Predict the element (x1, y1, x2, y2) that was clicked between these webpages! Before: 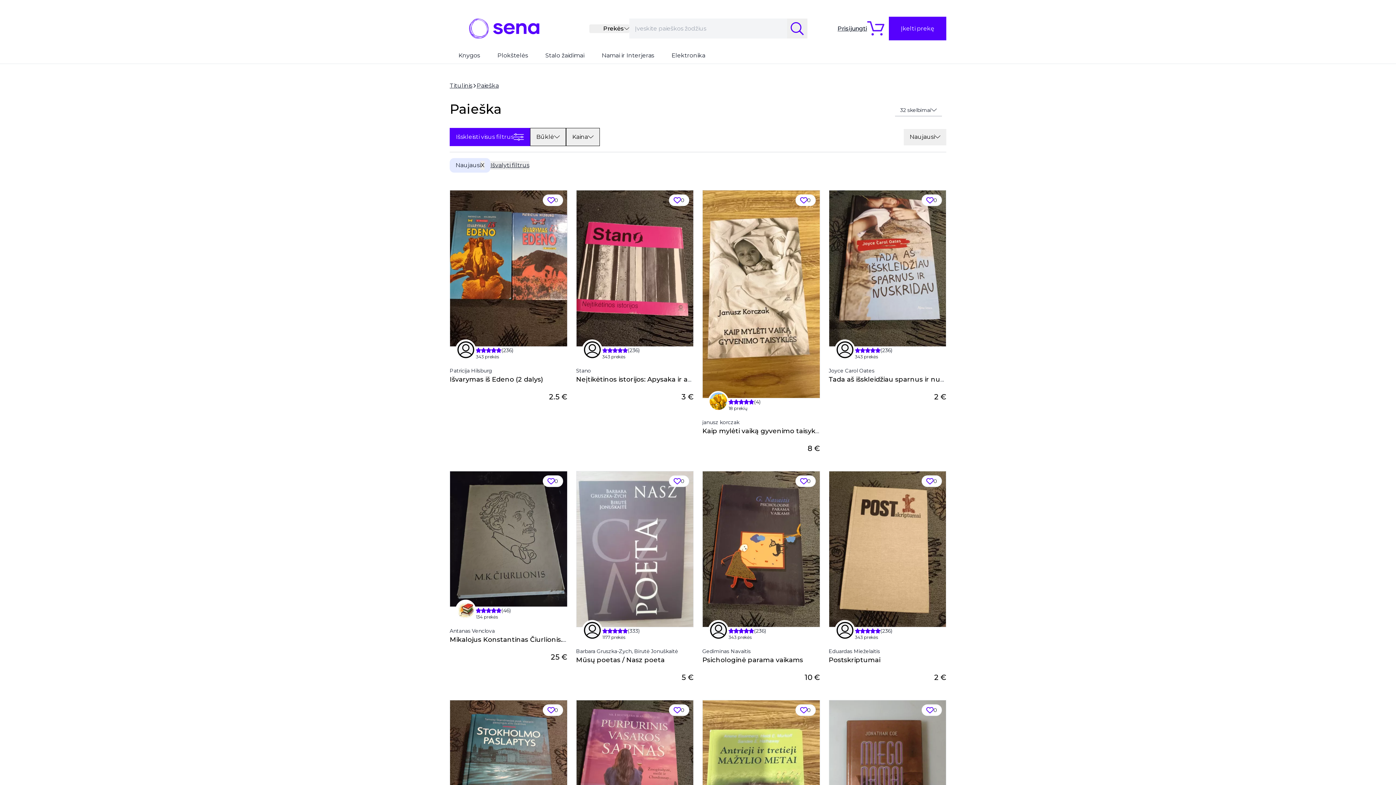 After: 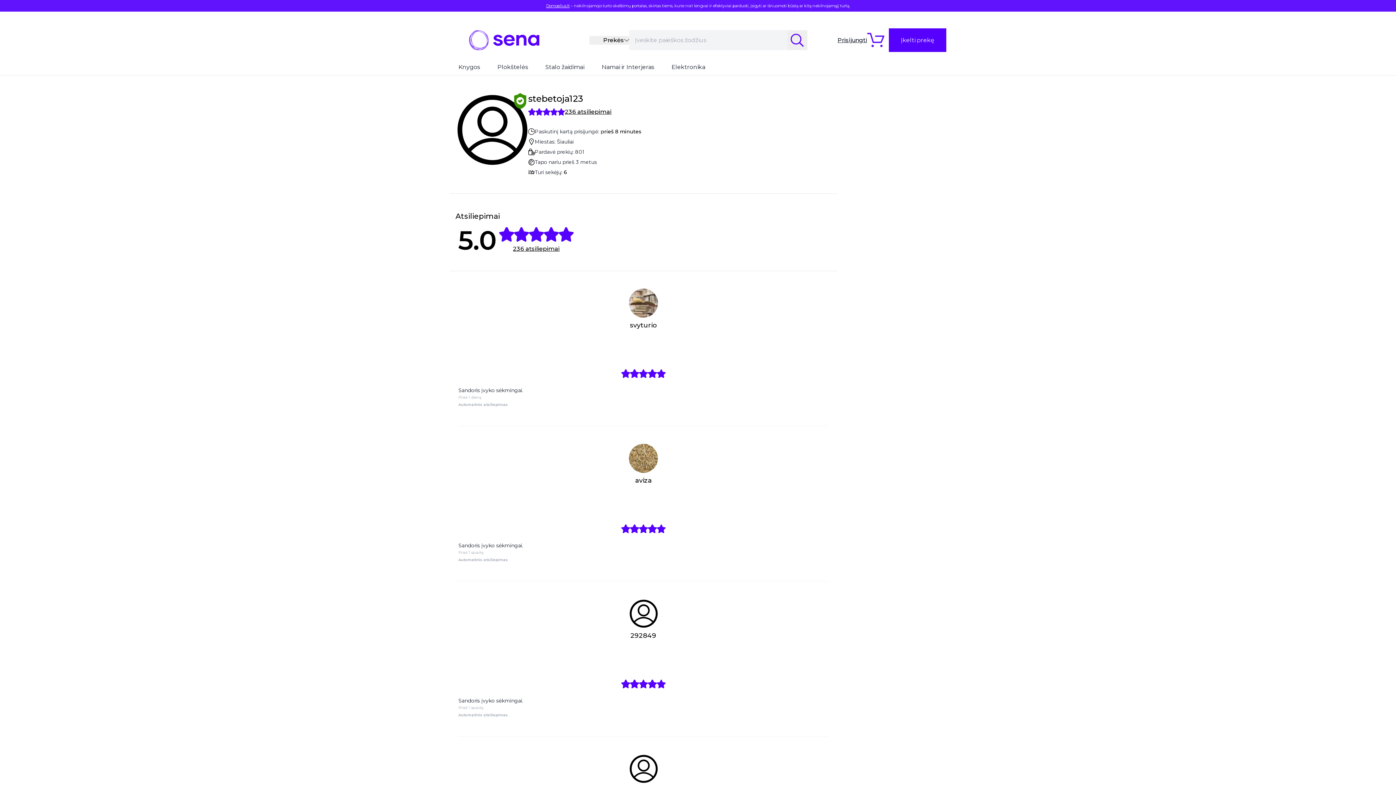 Action: bbox: (855, 627, 892, 635) label: (236)